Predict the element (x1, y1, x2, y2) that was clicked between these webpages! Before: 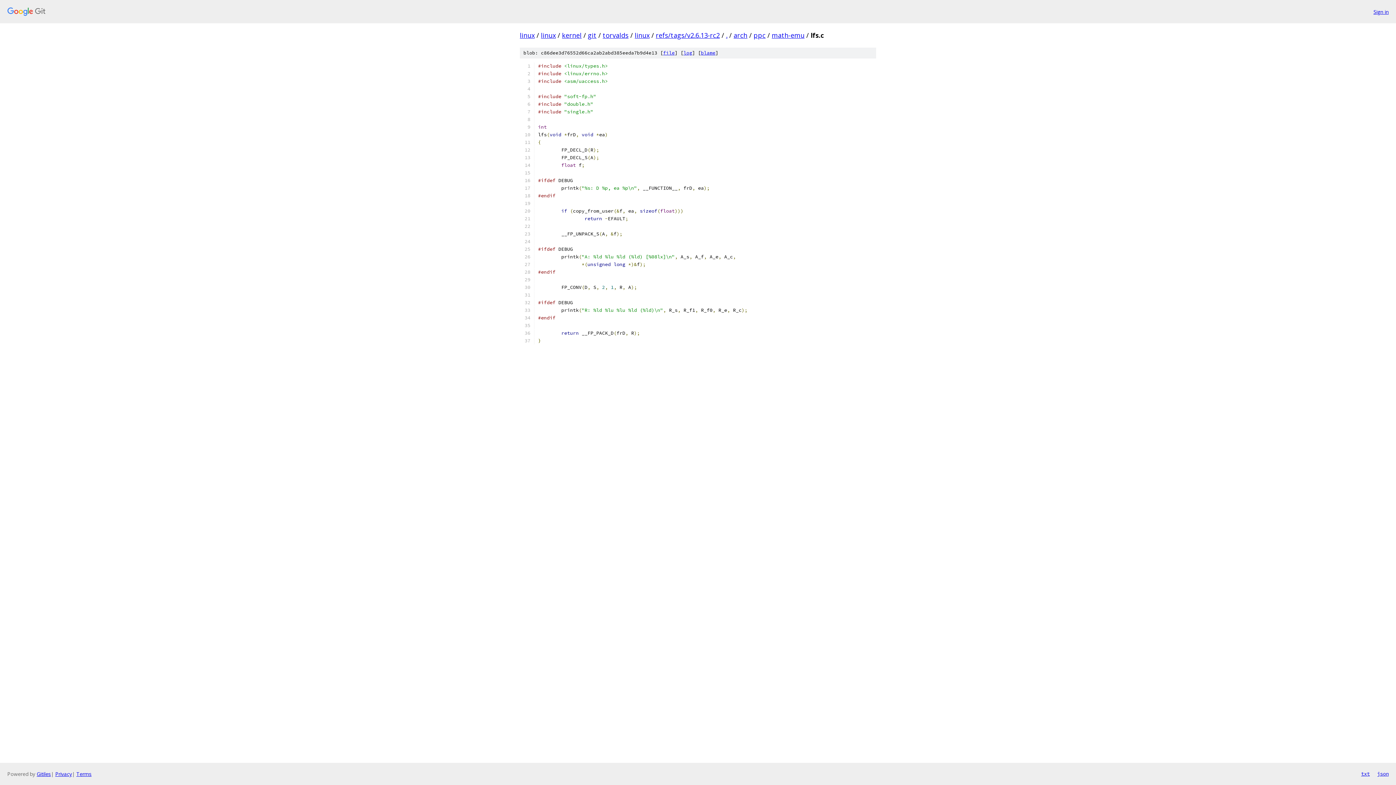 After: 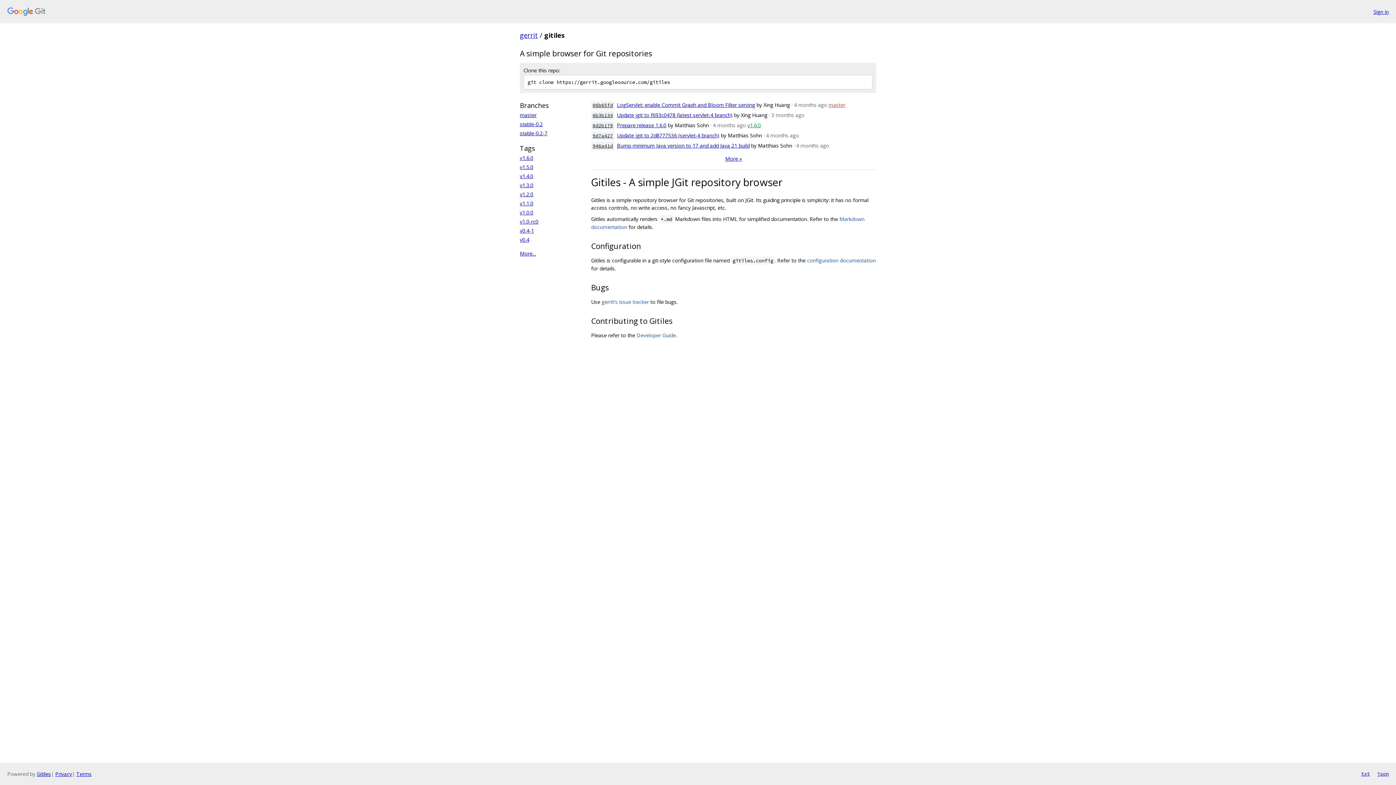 Action: label: Gitiles bbox: (36, 770, 50, 777)